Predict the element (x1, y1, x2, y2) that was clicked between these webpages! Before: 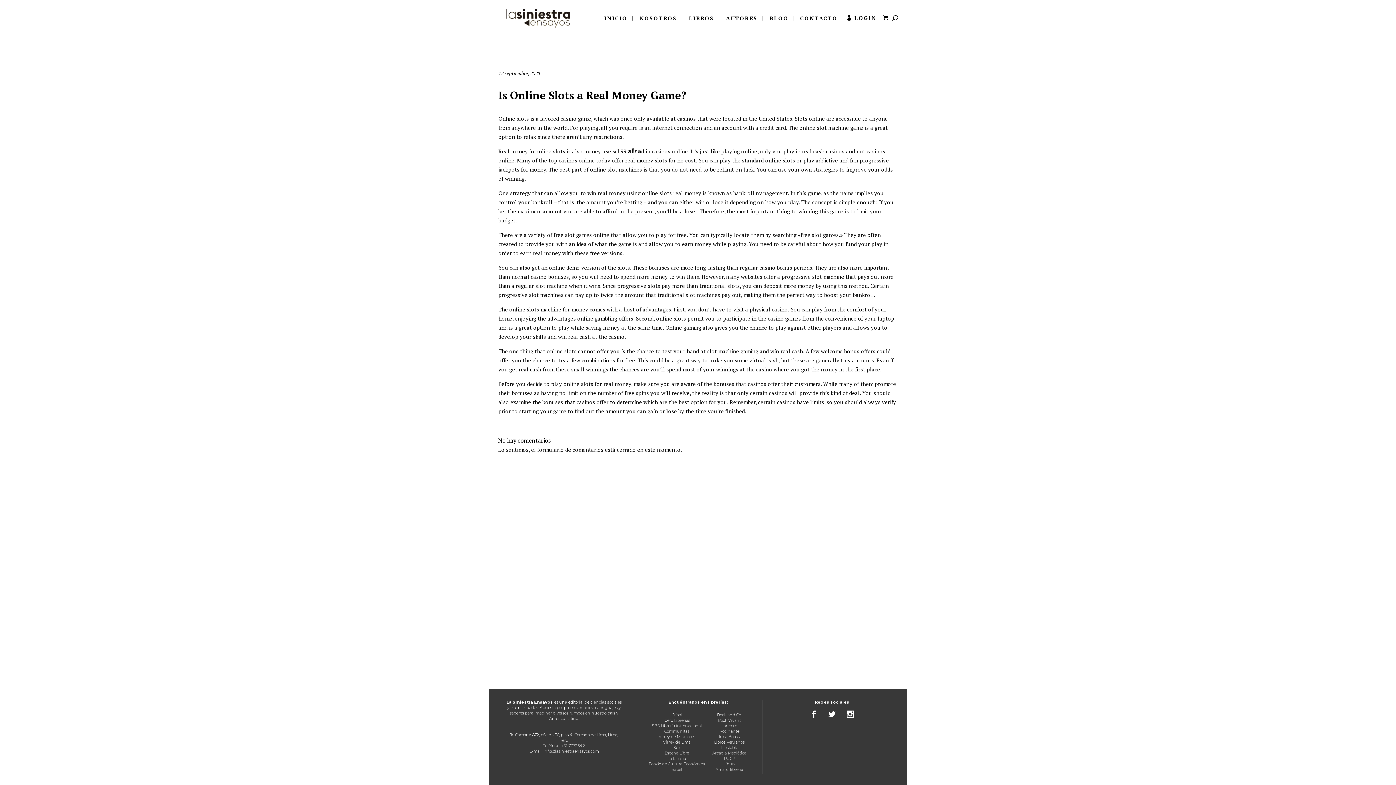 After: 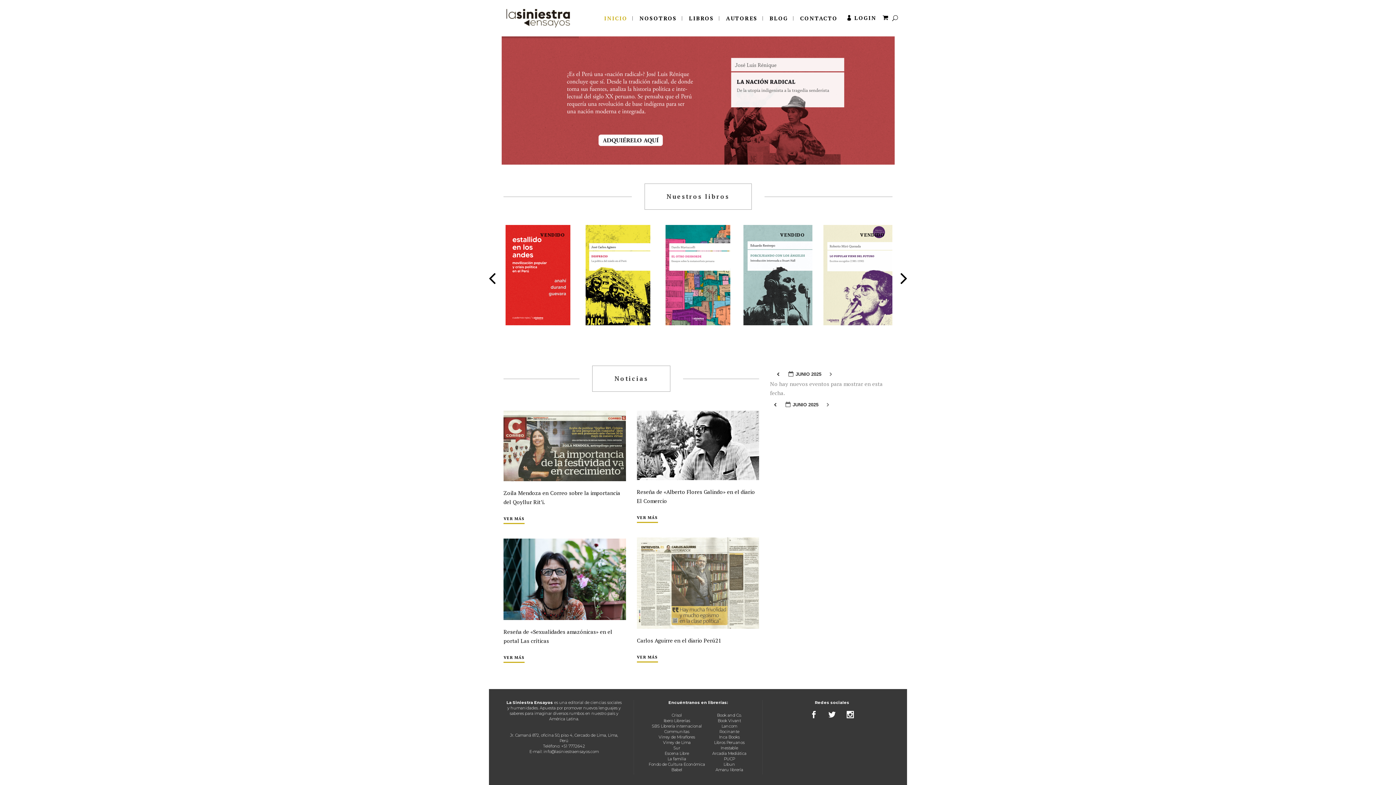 Action: bbox: (599, 0, 632, 36) label: INICIO